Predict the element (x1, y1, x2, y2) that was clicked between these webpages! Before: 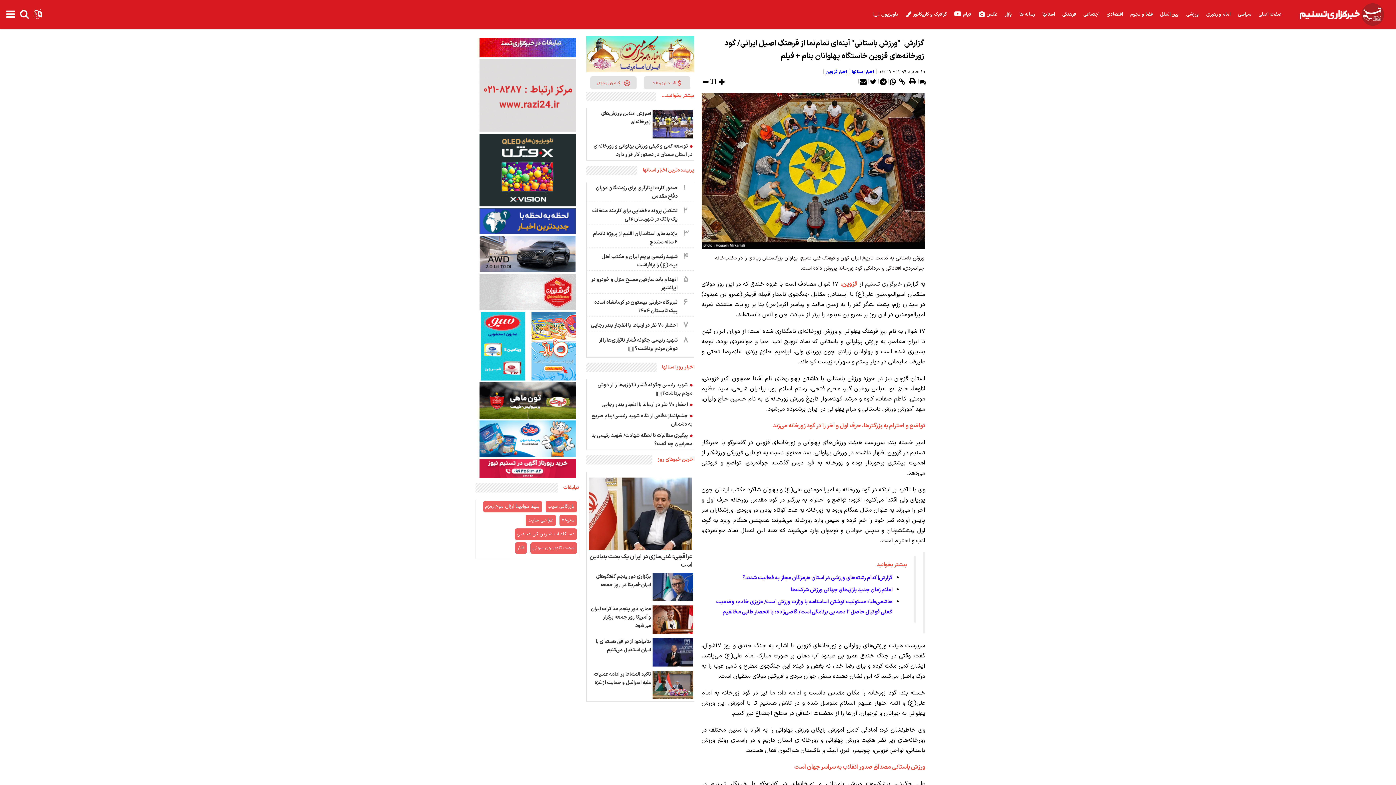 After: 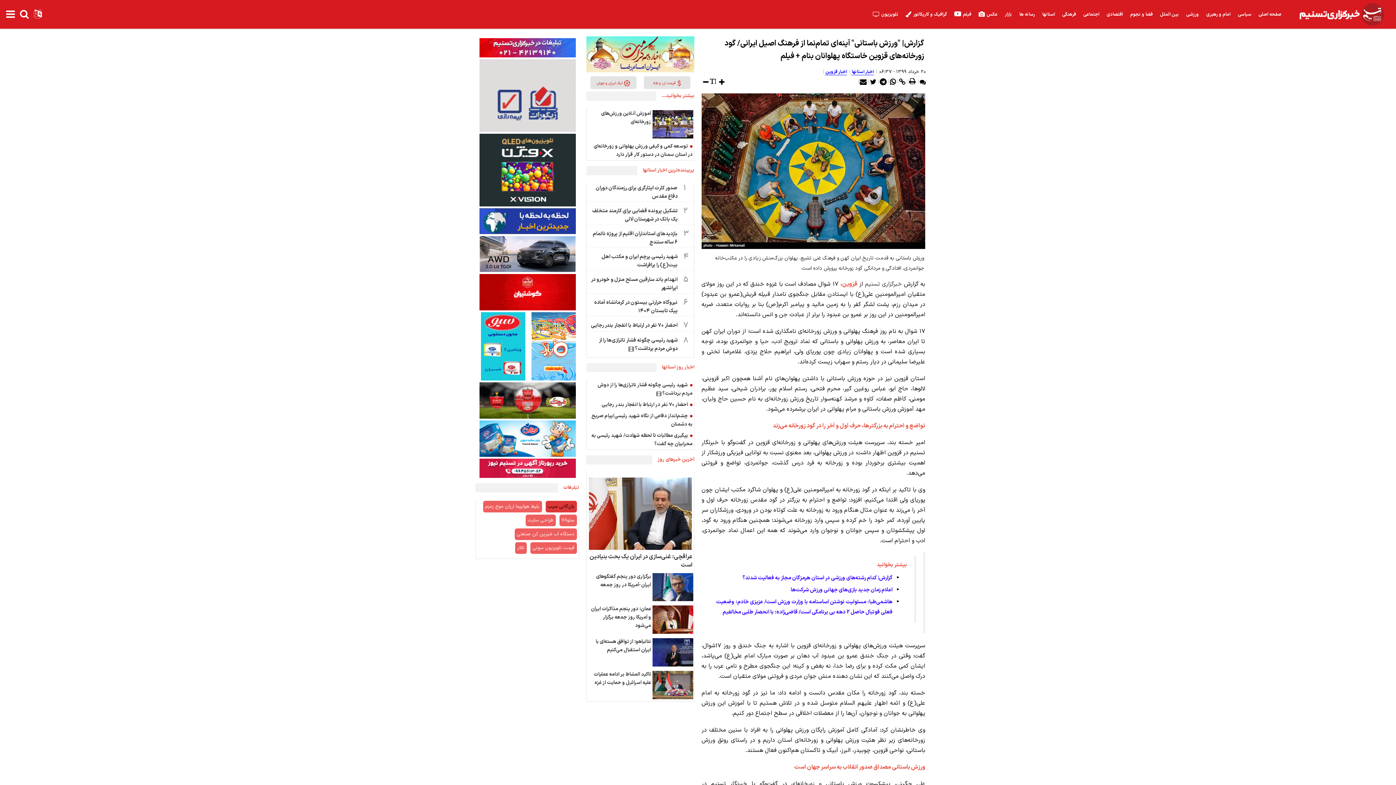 Action: label: بازرگانی سیب bbox: (545, 501, 576, 512)